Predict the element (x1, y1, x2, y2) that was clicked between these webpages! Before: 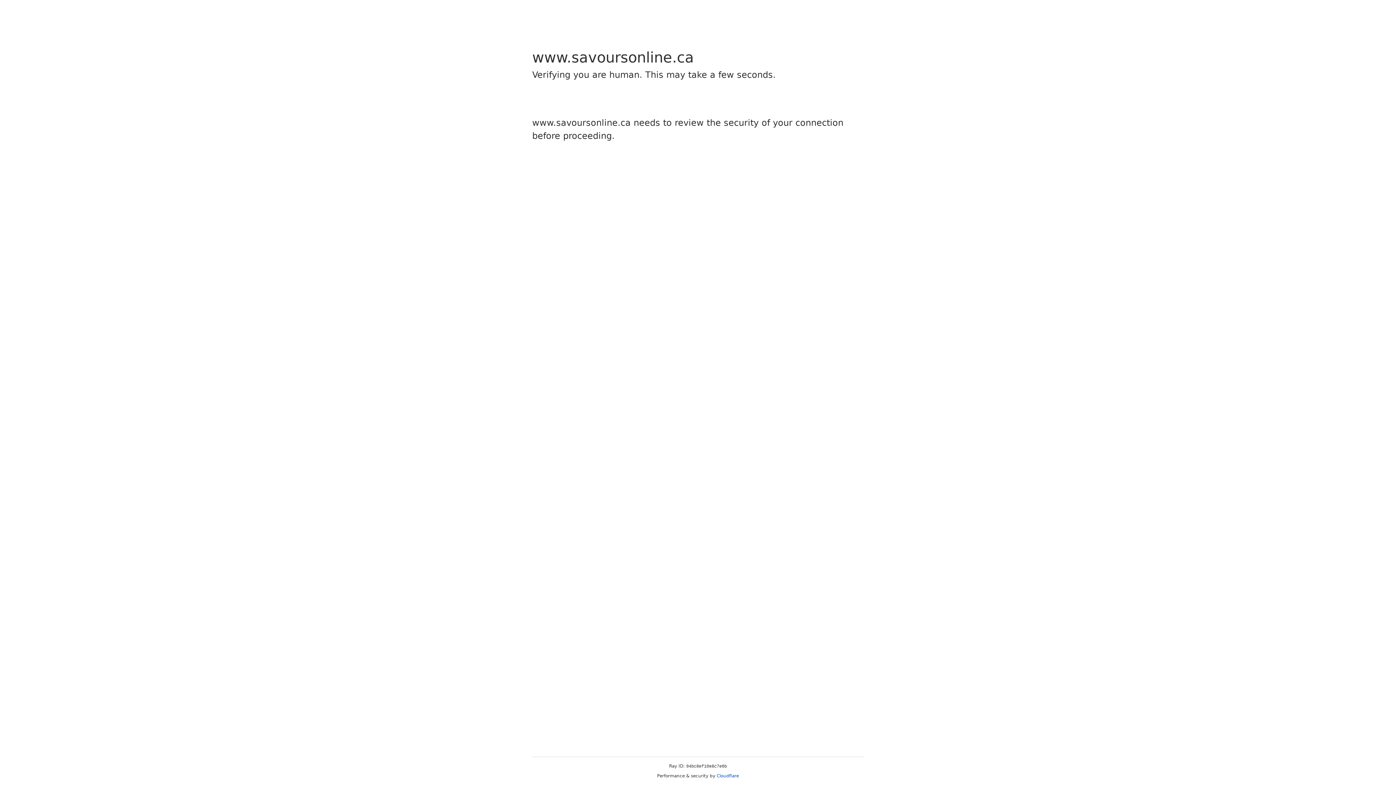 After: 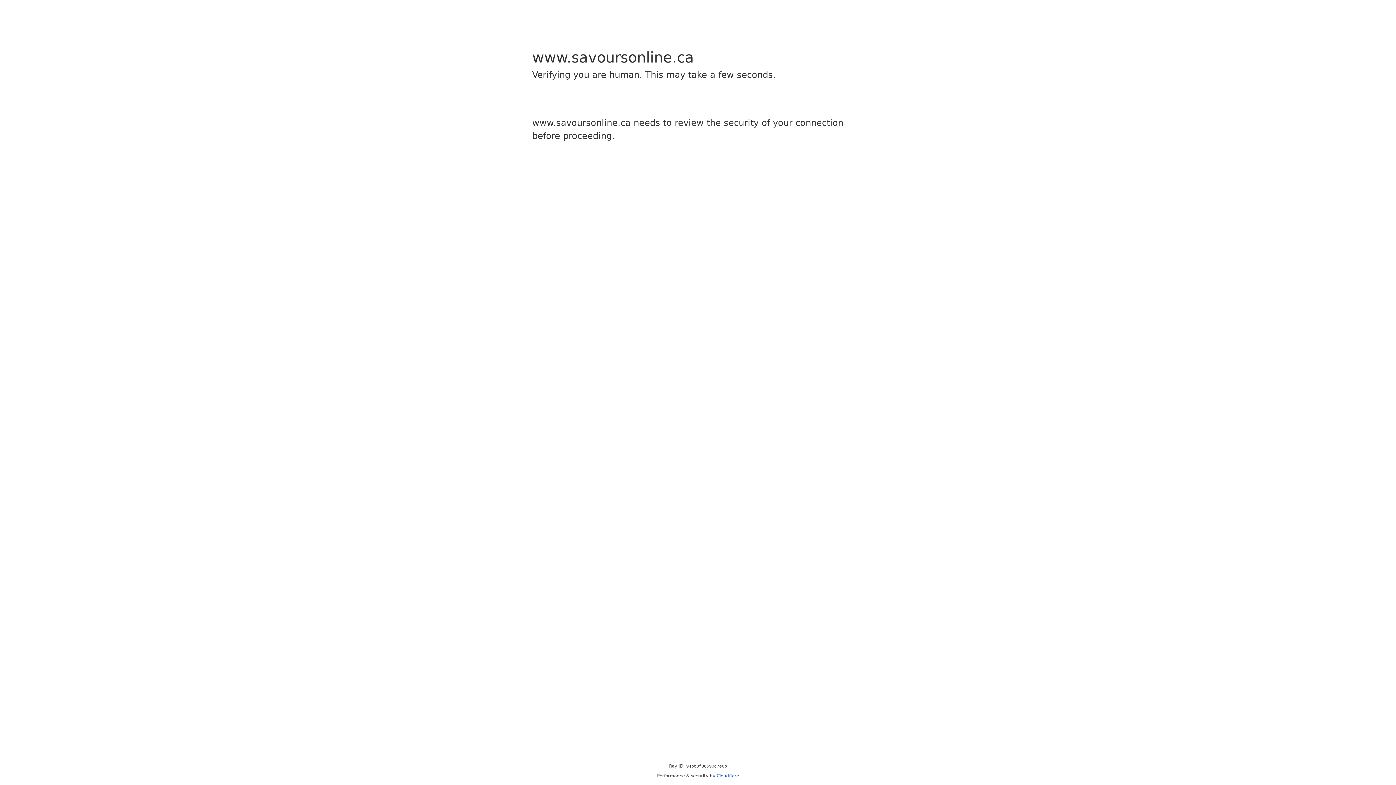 Action: label: Cloudflare bbox: (716, 773, 739, 778)